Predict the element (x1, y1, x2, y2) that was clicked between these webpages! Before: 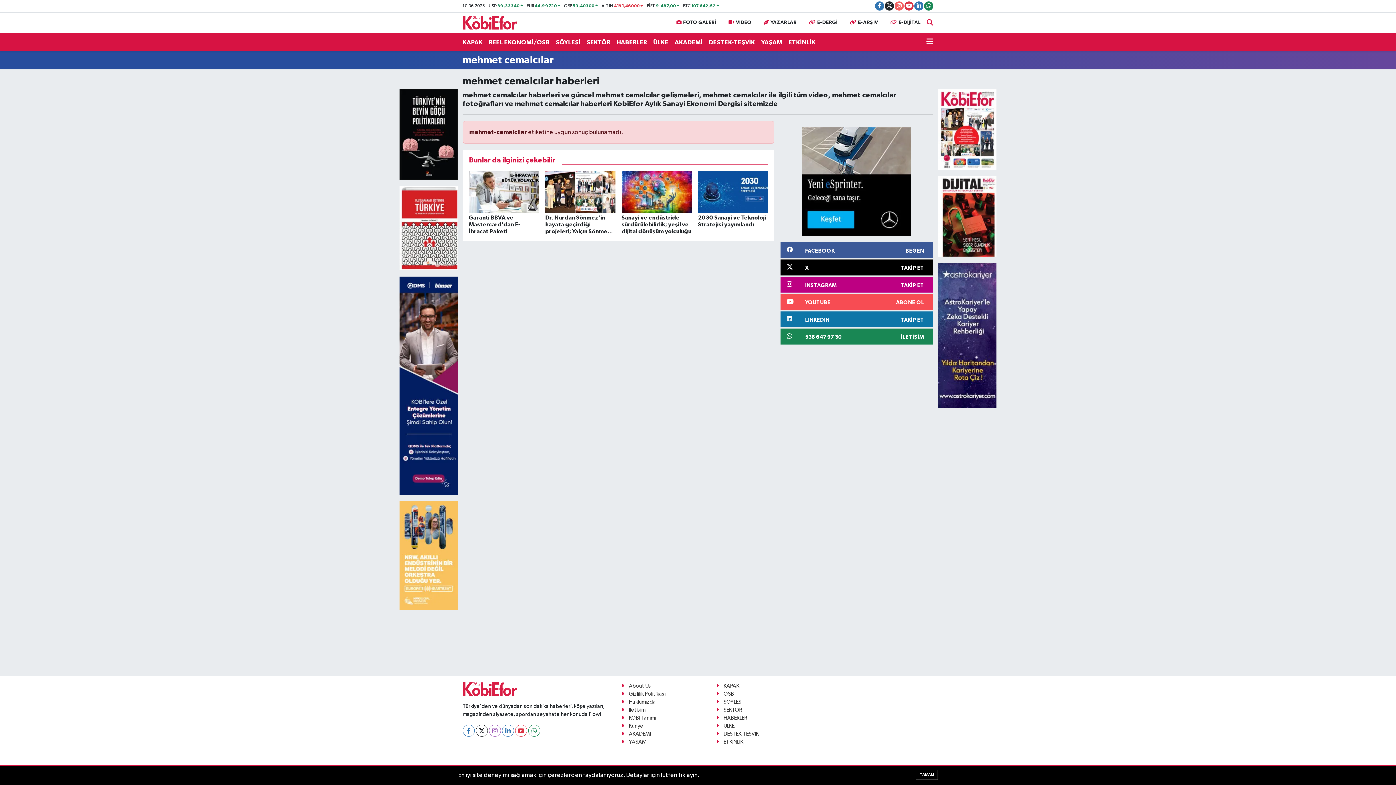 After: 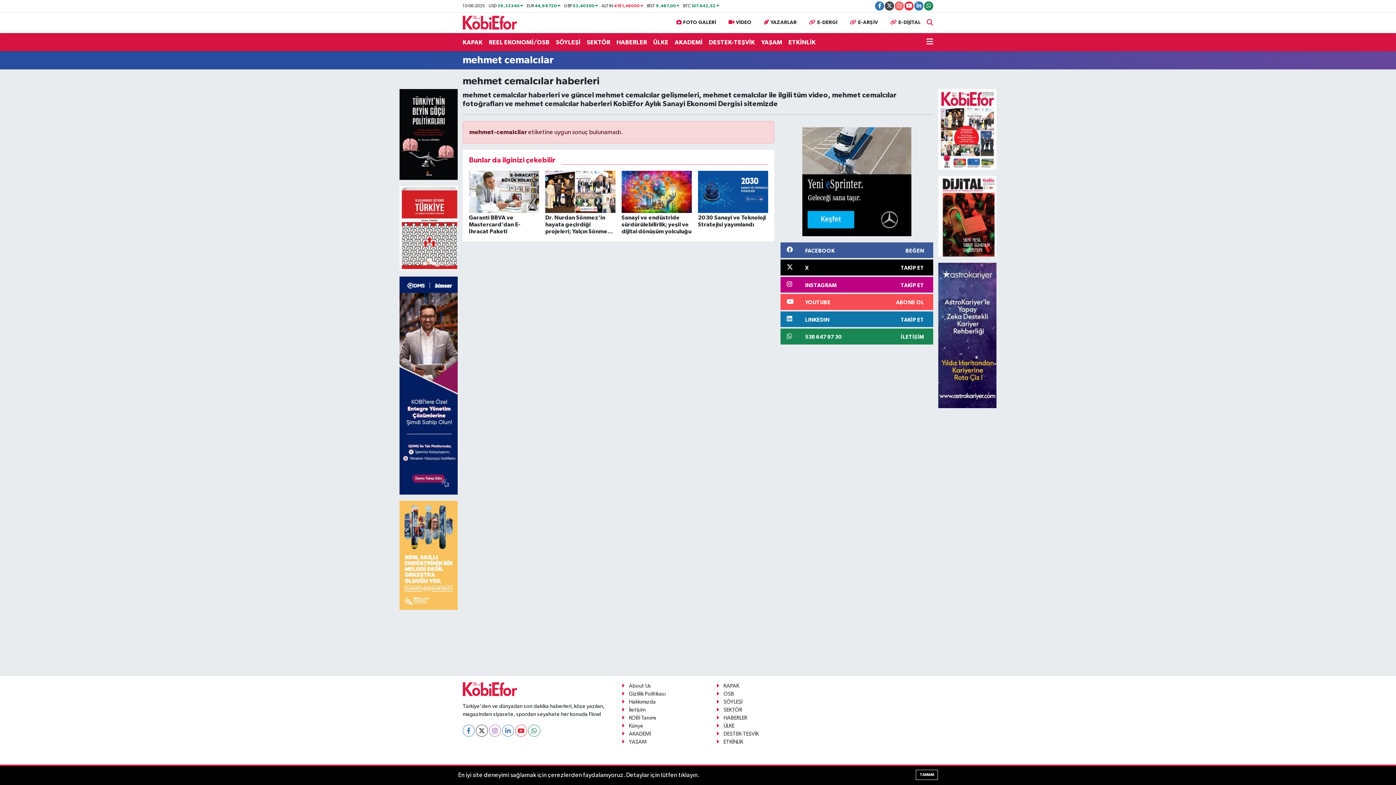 Action: bbox: (885, 1, 894, 10)